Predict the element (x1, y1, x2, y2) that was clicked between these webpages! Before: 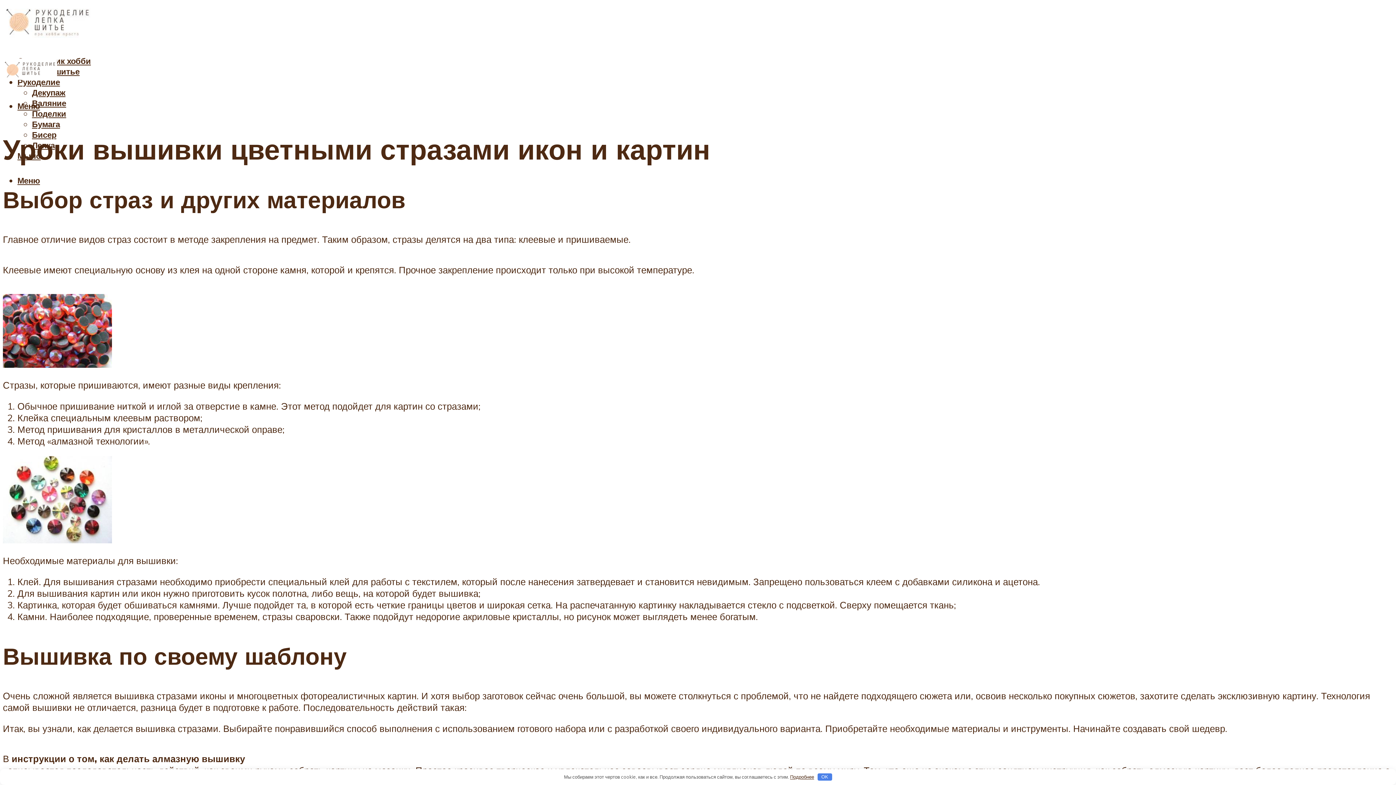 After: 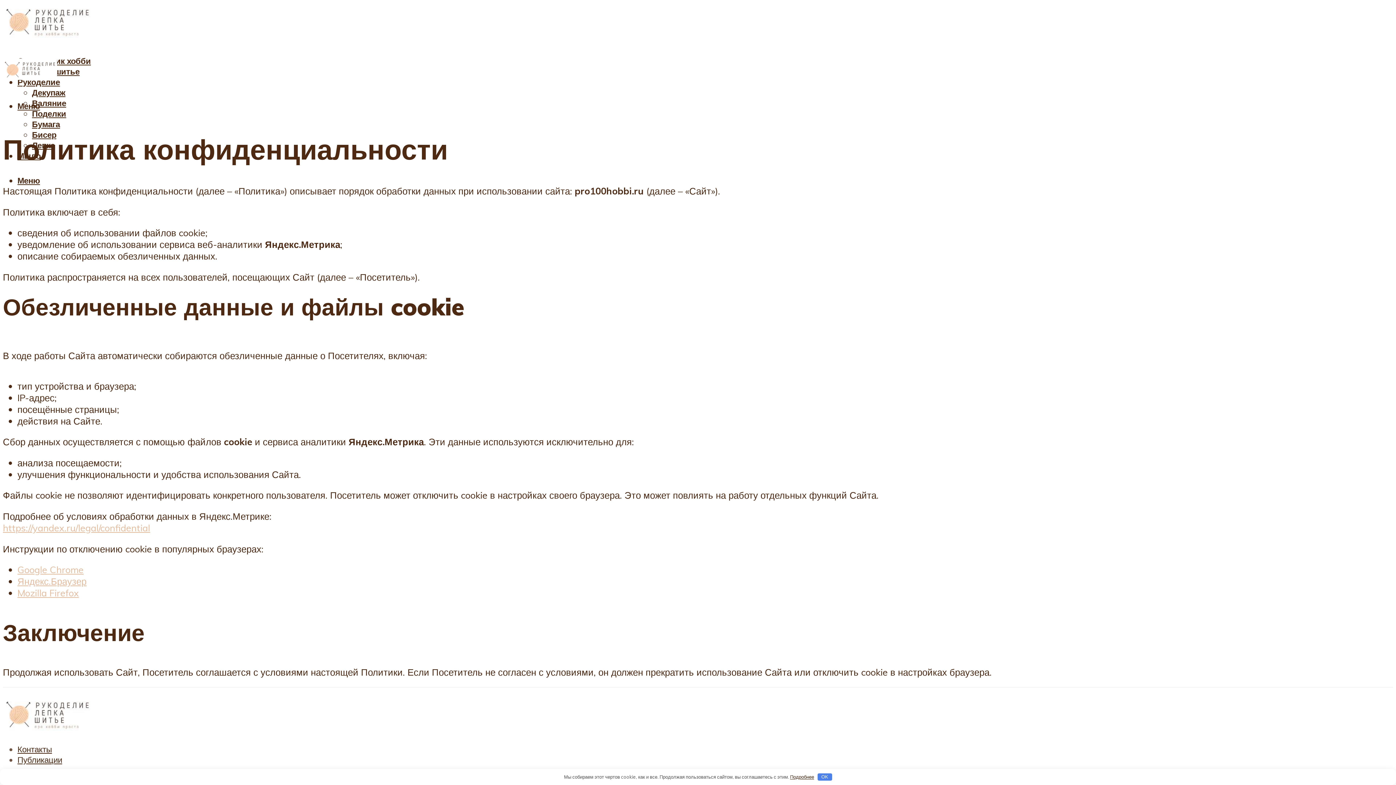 Action: bbox: (790, 774, 814, 780) label: Подробнее